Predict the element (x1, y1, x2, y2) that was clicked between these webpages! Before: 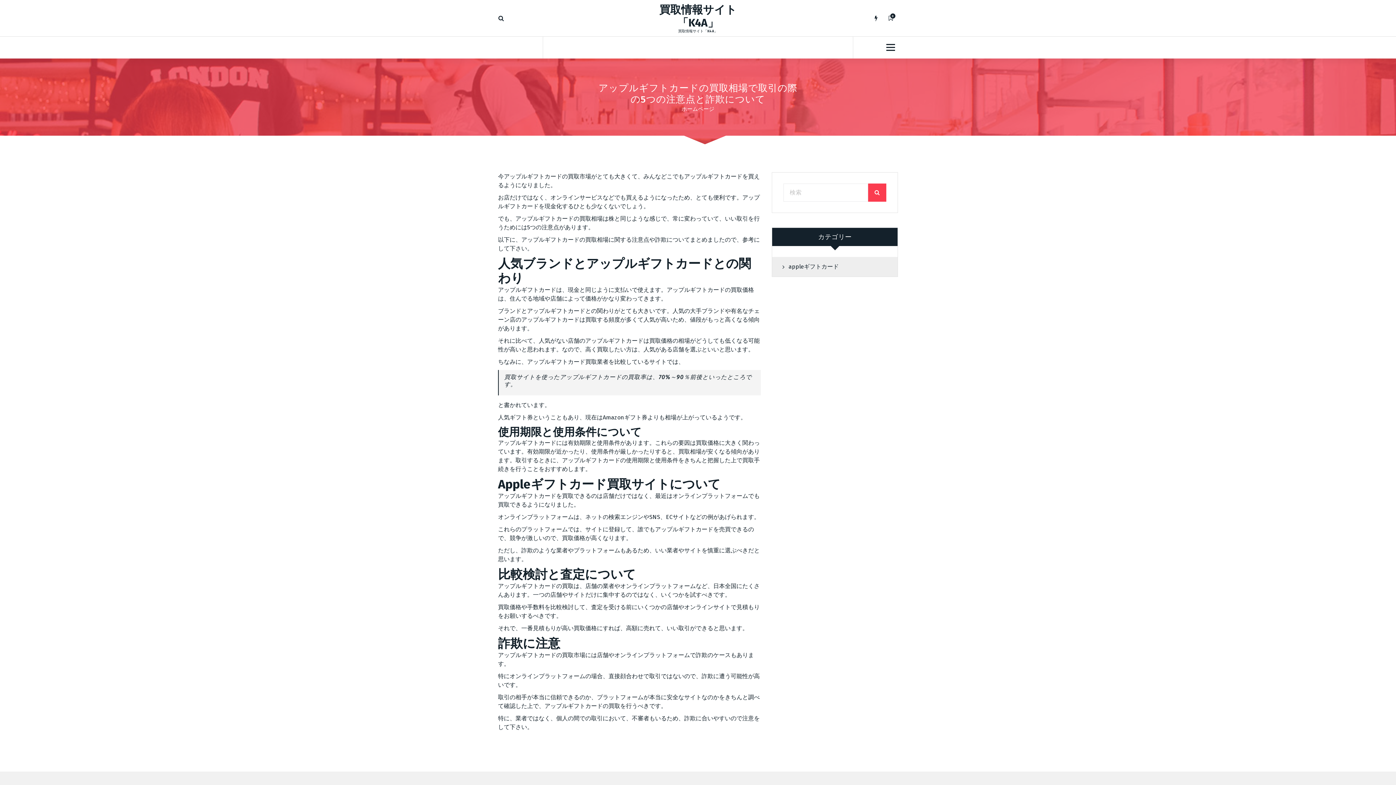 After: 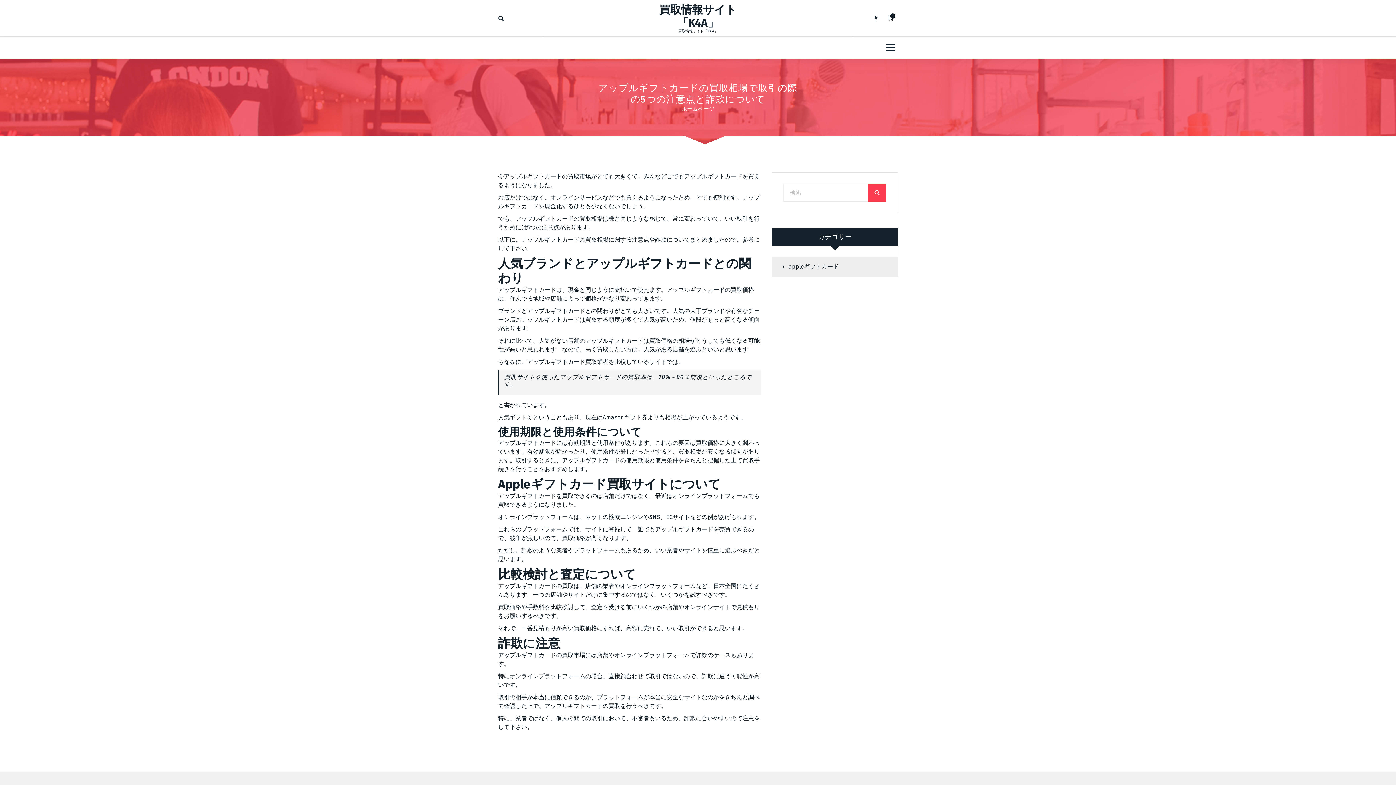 Action: bbox: (681, 105, 714, 112) label: ホームページ